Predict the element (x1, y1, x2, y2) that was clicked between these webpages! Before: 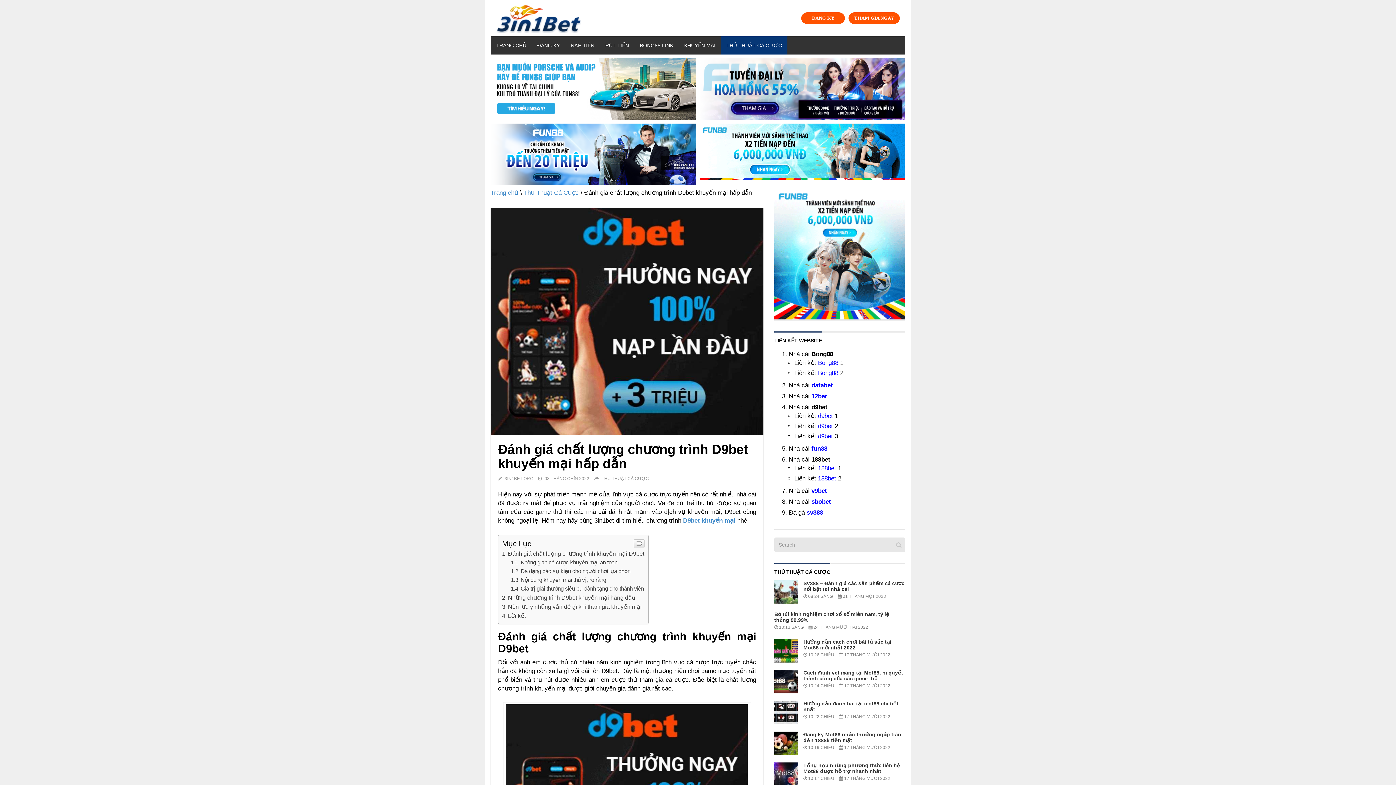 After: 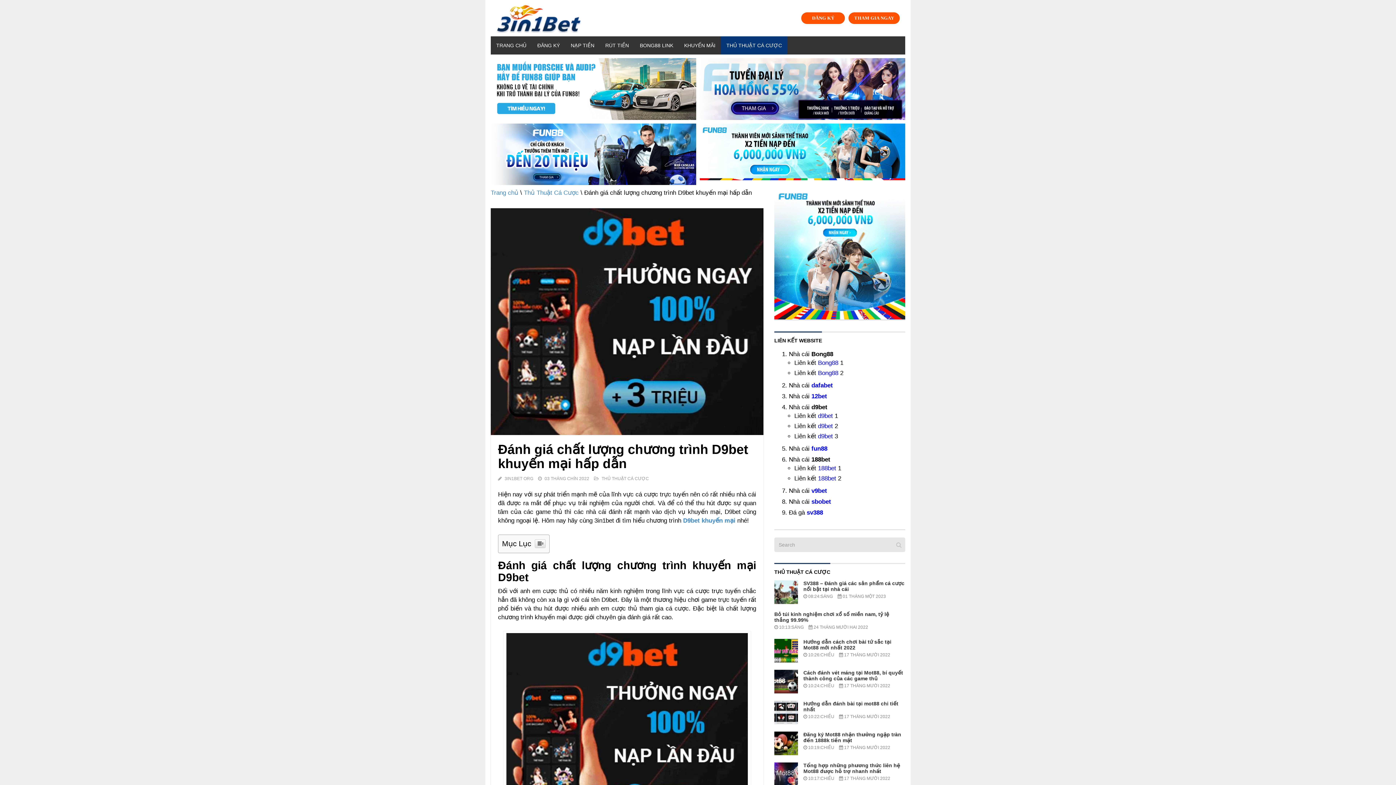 Action: bbox: (633, 539, 644, 548)